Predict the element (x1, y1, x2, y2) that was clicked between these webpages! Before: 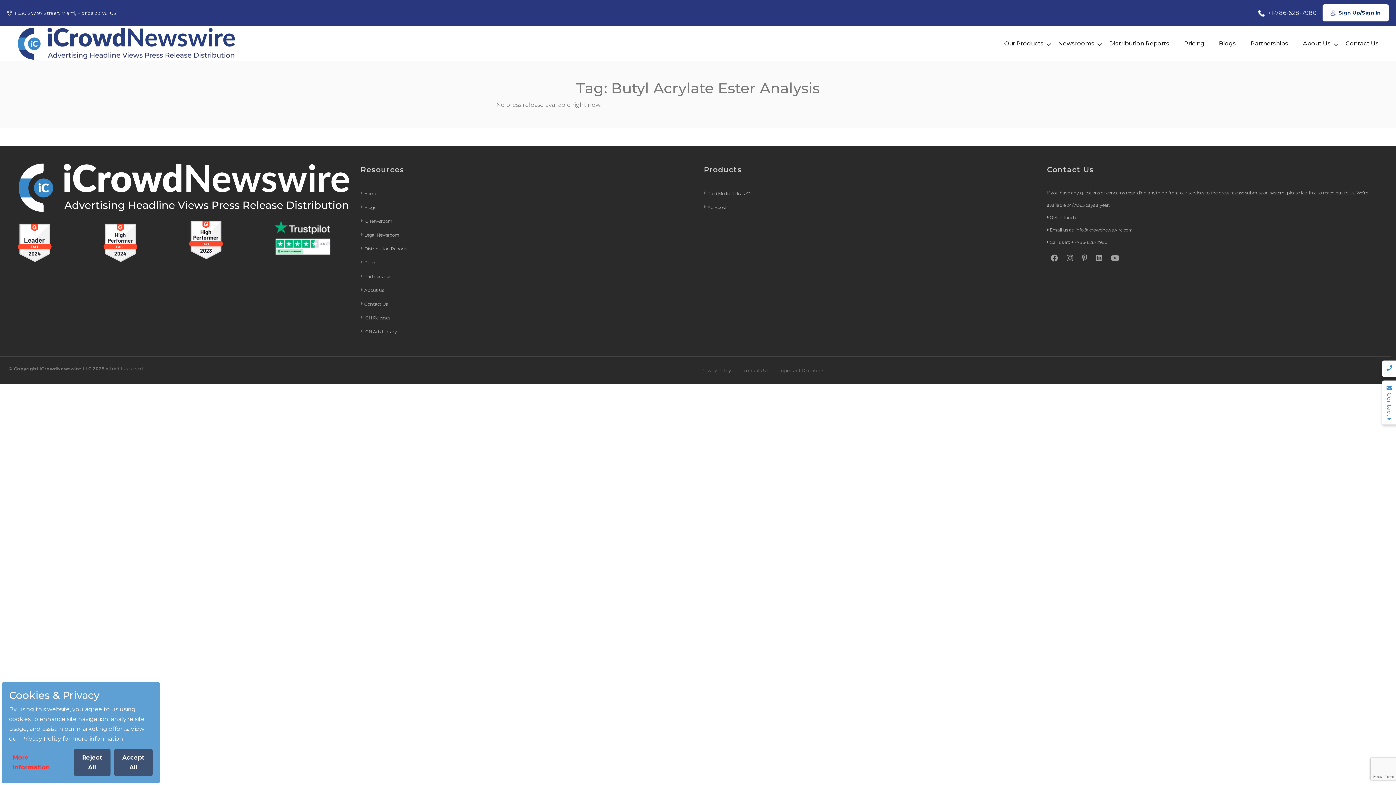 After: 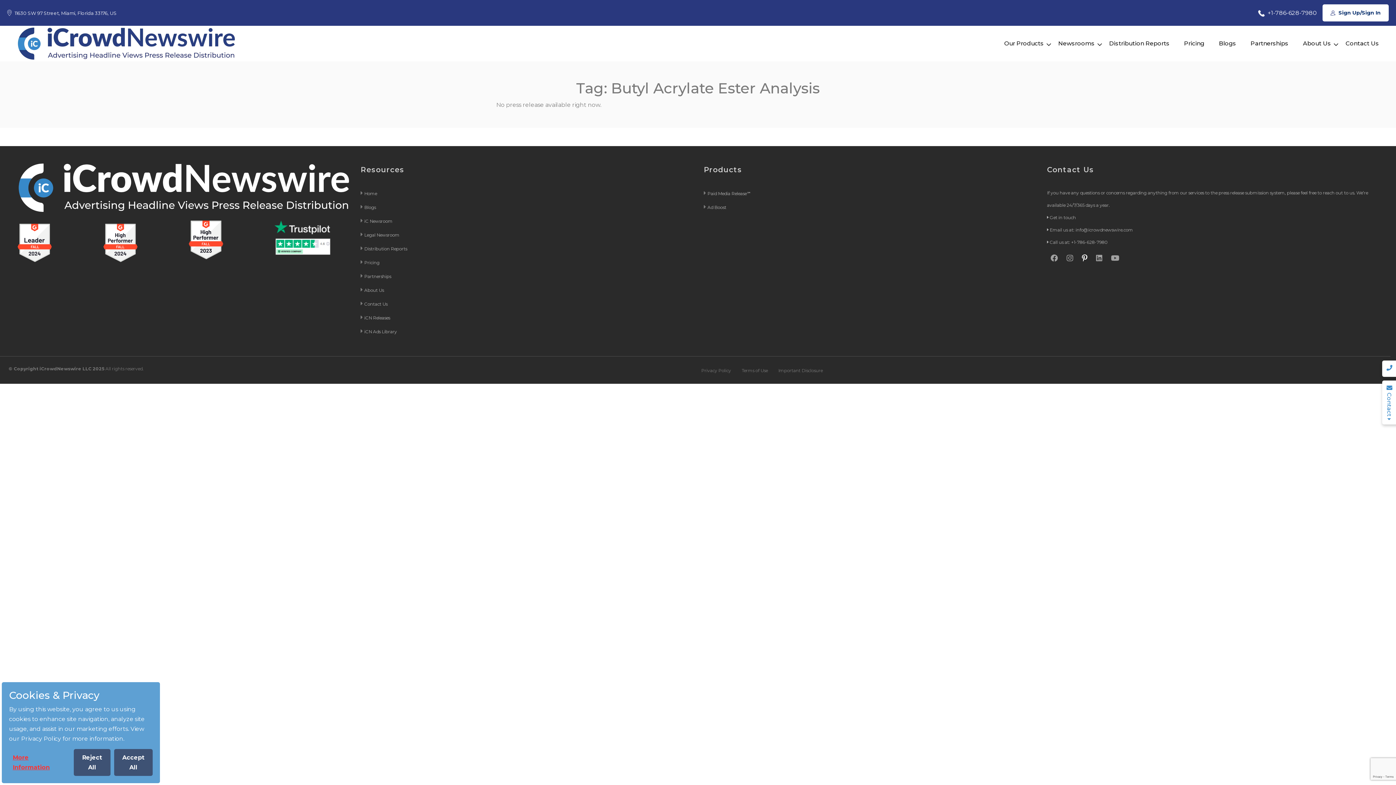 Action: bbox: (1082, 254, 1087, 262)